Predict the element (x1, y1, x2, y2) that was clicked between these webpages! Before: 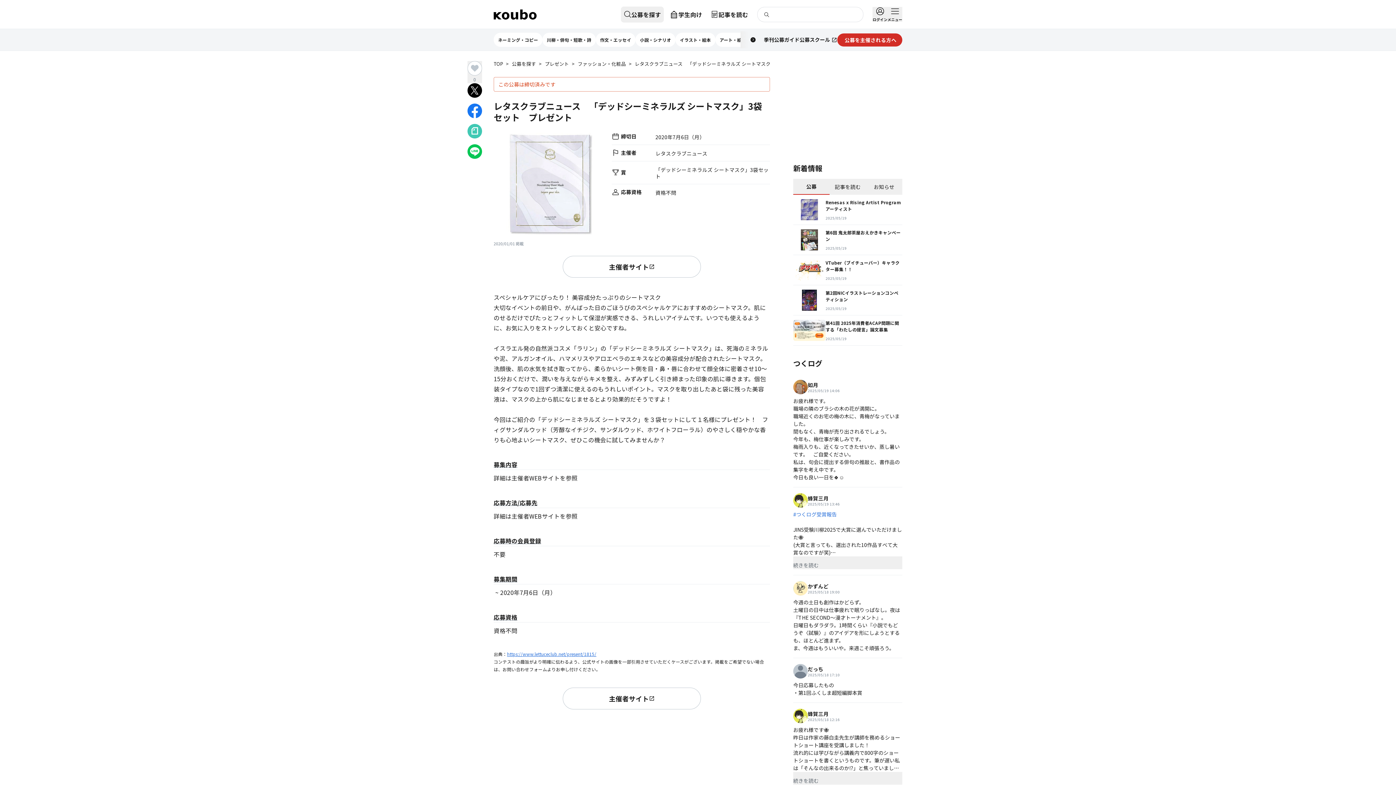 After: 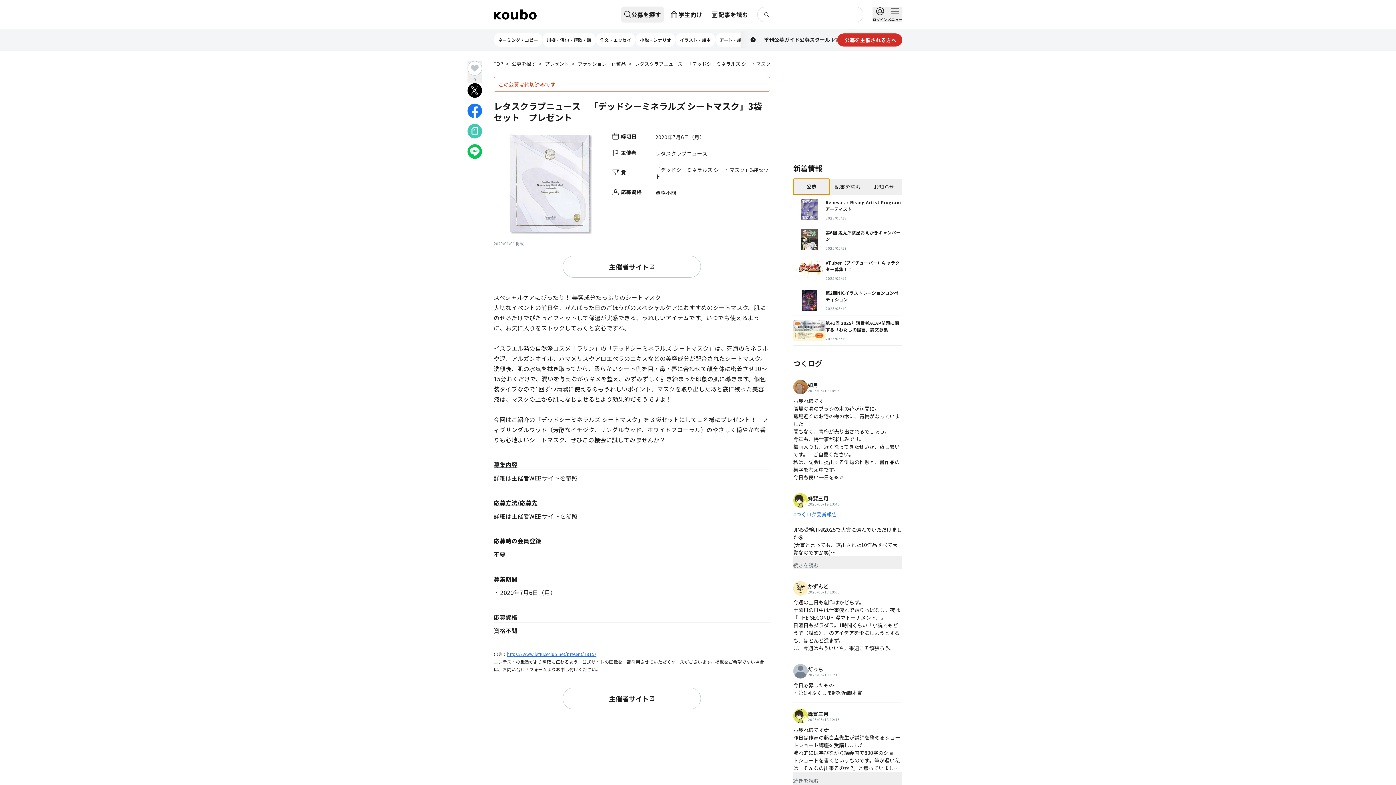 Action: label: 公募 bbox: (793, 178, 829, 194)